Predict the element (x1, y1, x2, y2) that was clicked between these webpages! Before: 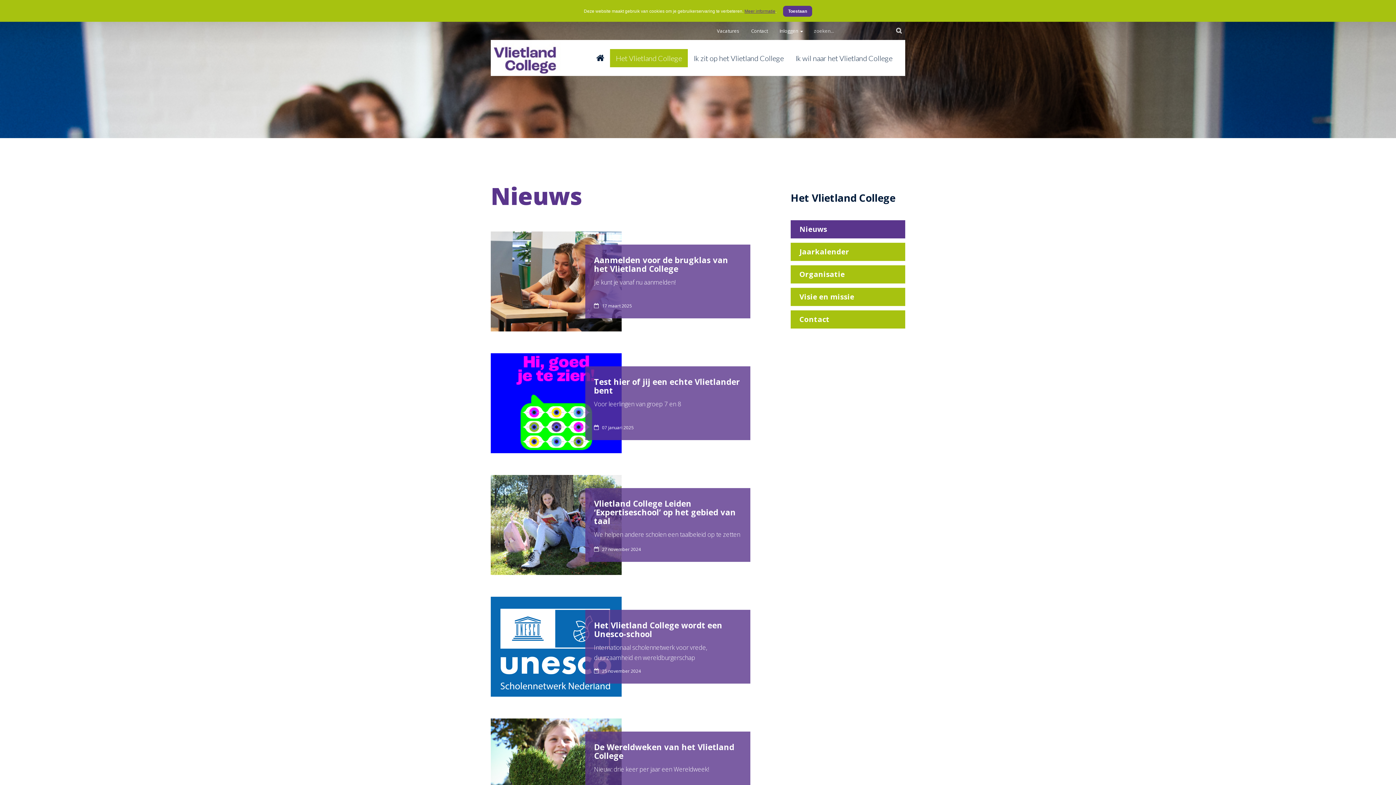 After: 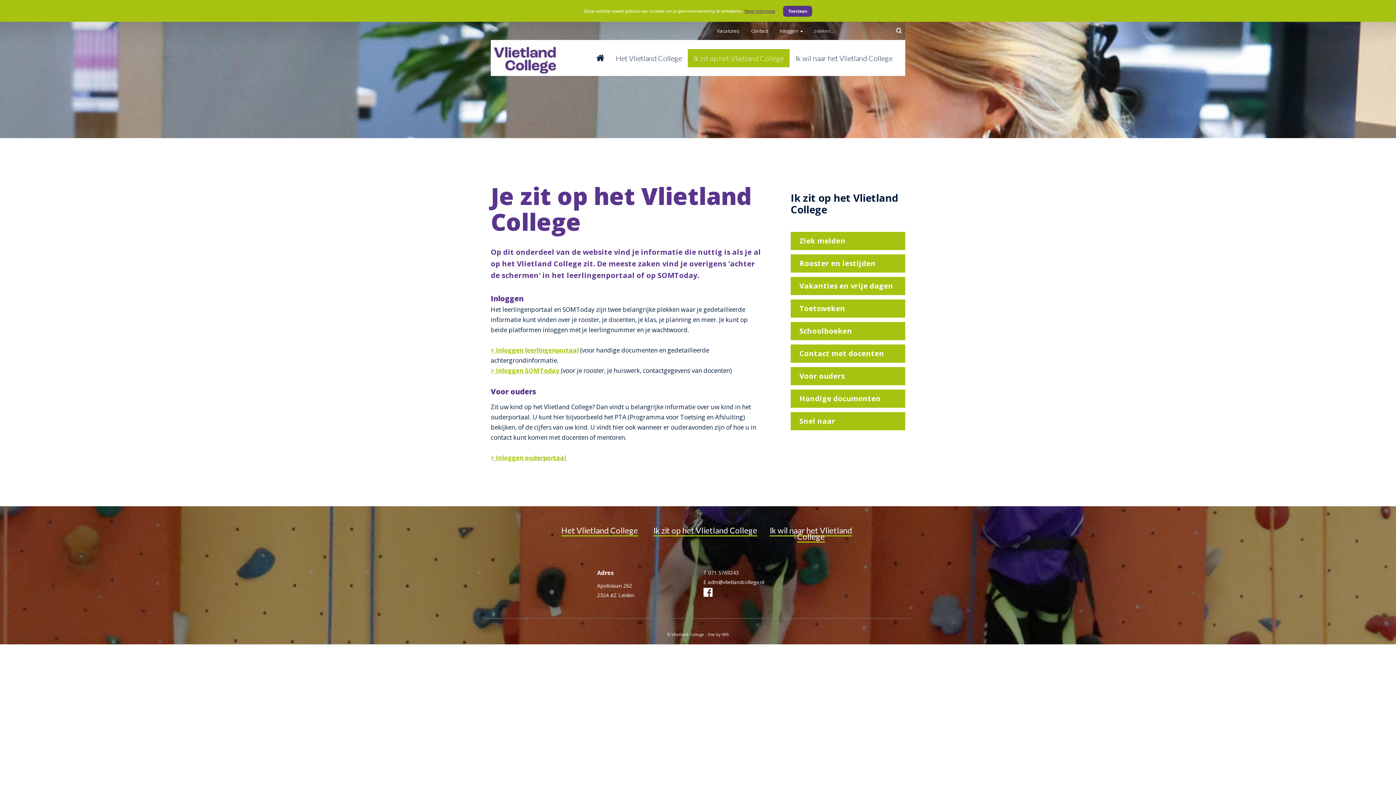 Action: bbox: (688, 49, 789, 67) label: Ik zit op het Vlietland College